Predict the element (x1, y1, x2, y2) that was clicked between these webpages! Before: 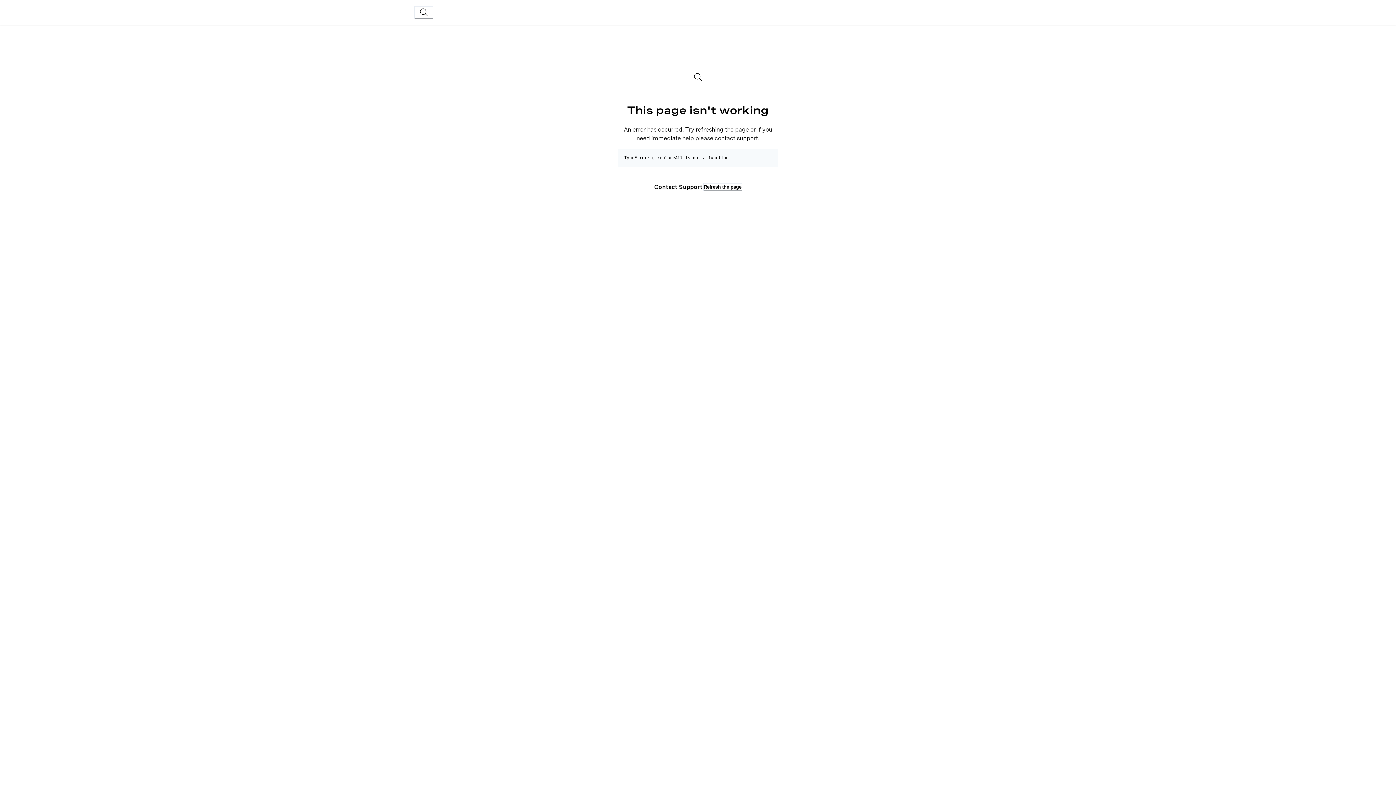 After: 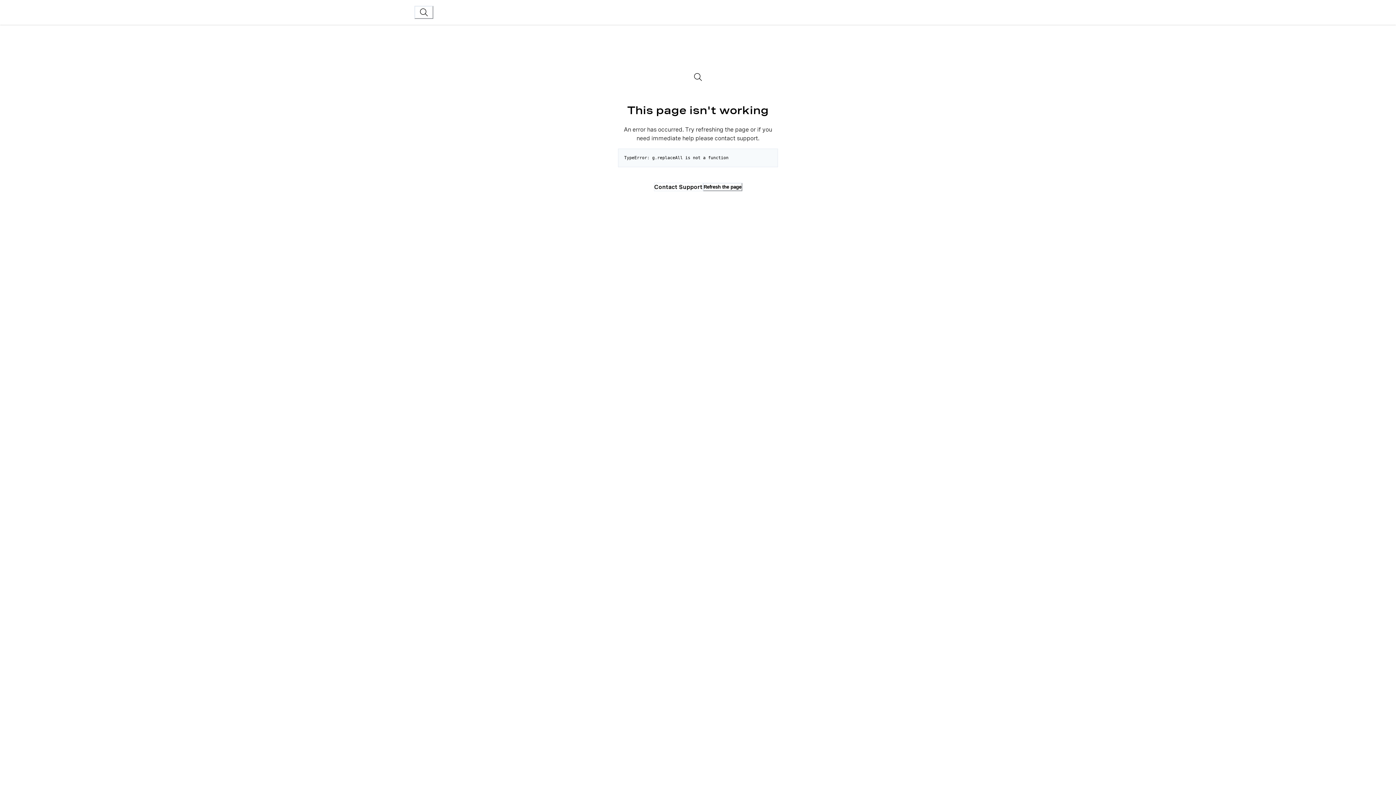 Action: bbox: (703, 183, 742, 191) label: Refresh the page